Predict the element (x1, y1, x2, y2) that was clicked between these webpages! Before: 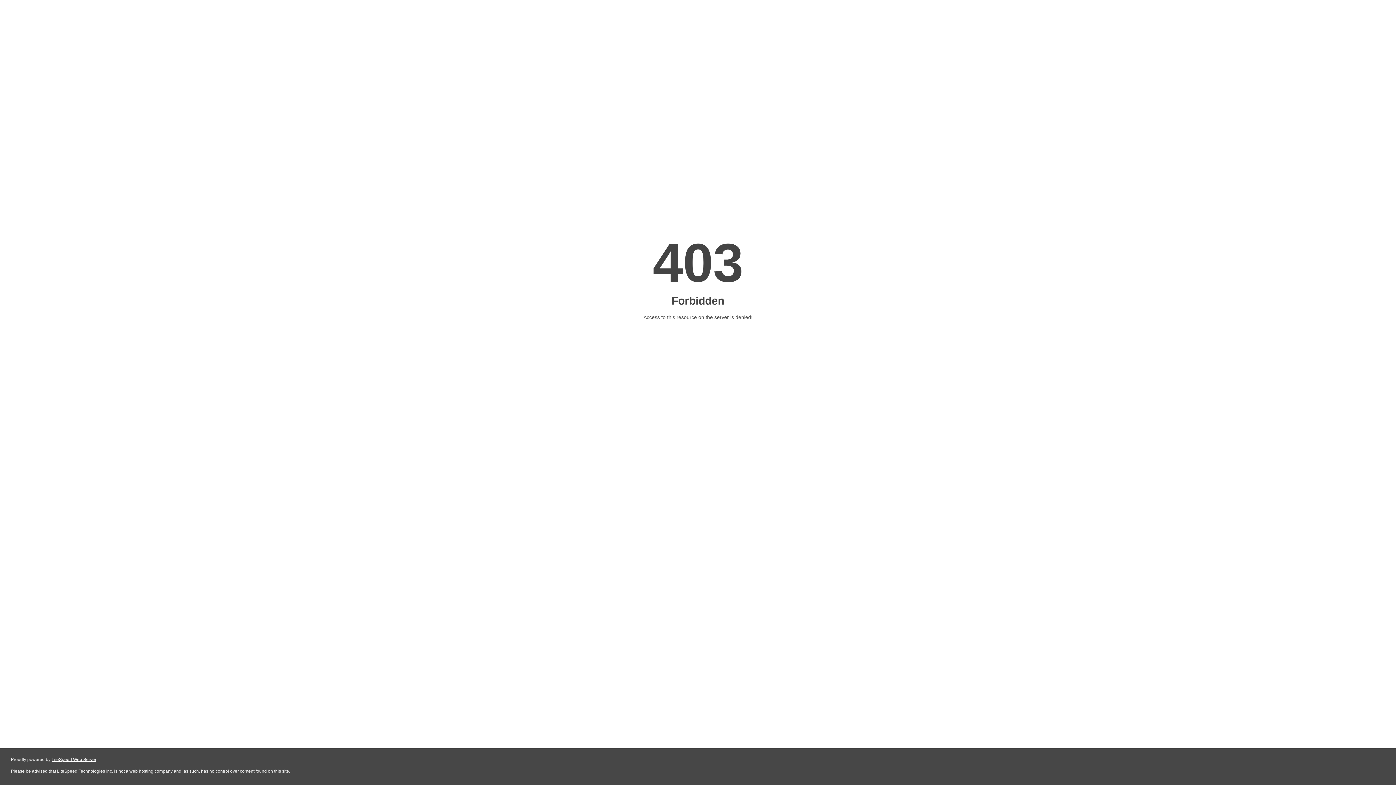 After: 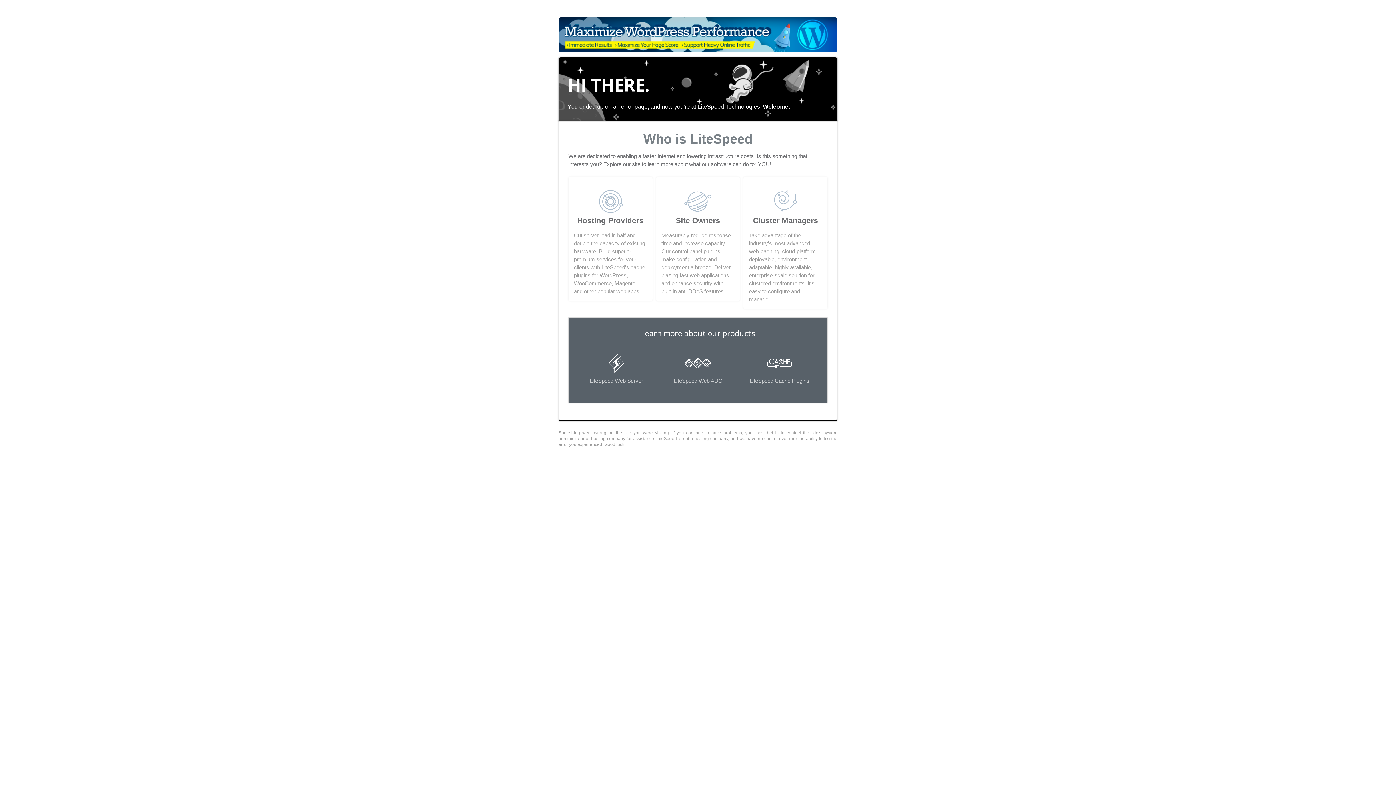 Action: label: LiteSpeed Web Server bbox: (51, 757, 96, 762)